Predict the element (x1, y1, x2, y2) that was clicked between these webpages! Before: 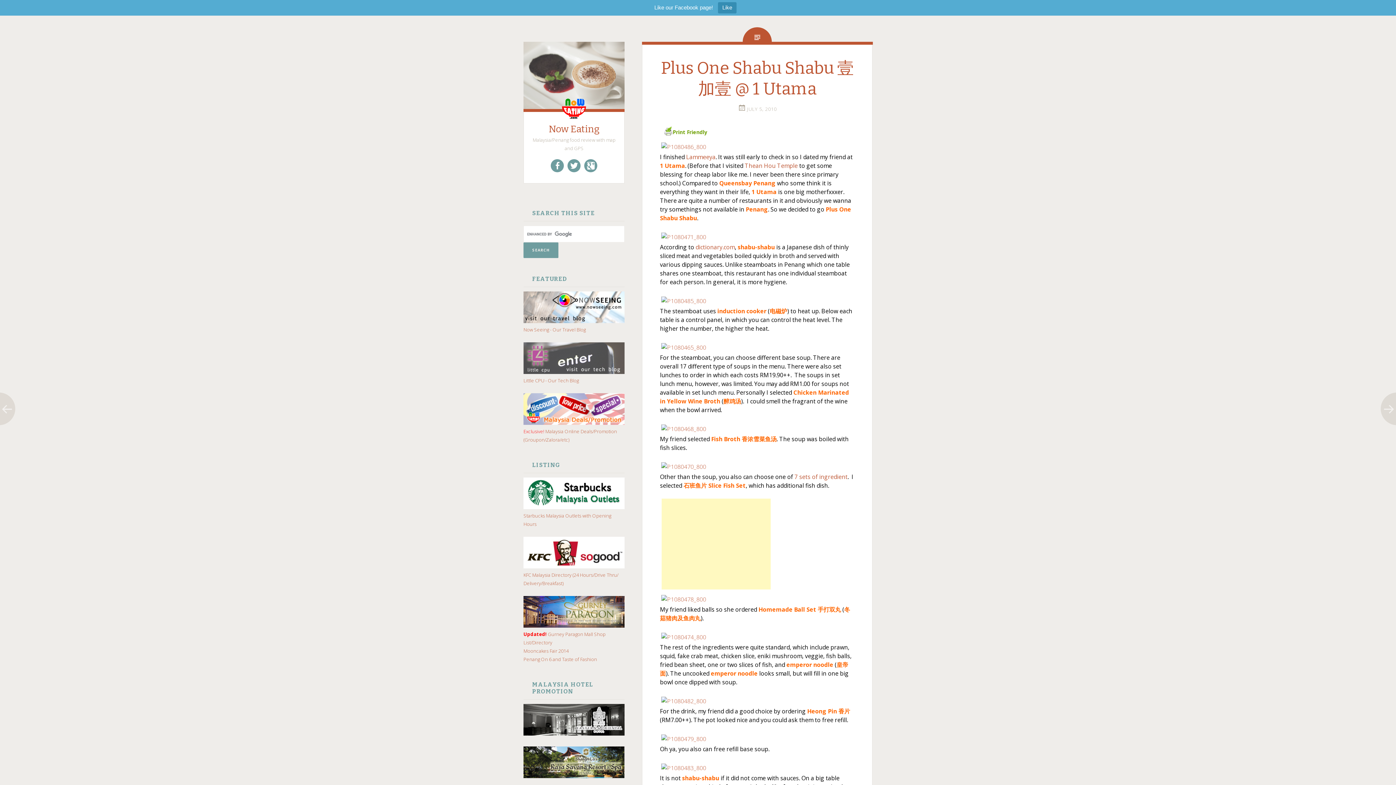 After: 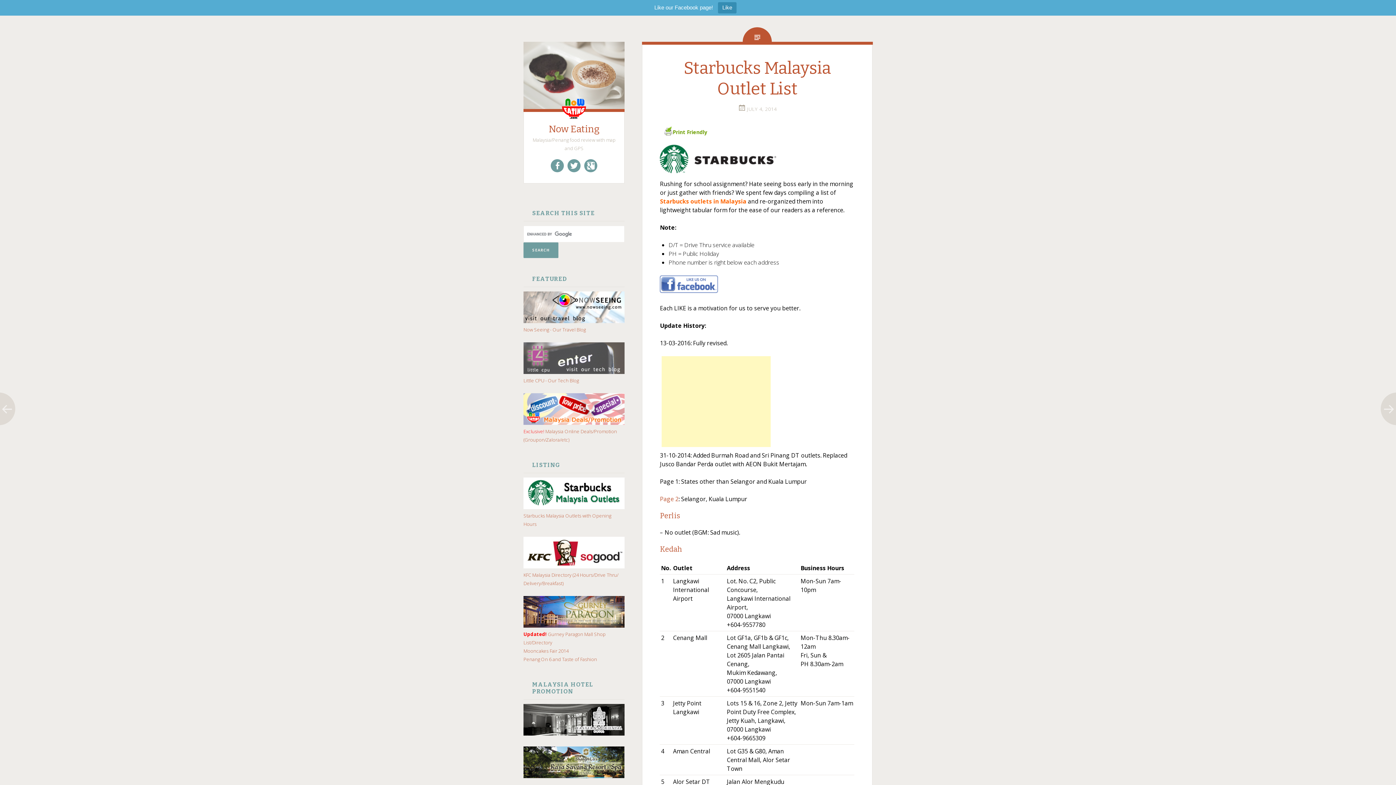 Action: bbox: (523, 504, 624, 527) label: 
Starbucks Malaysia Outlets with Opening Hours